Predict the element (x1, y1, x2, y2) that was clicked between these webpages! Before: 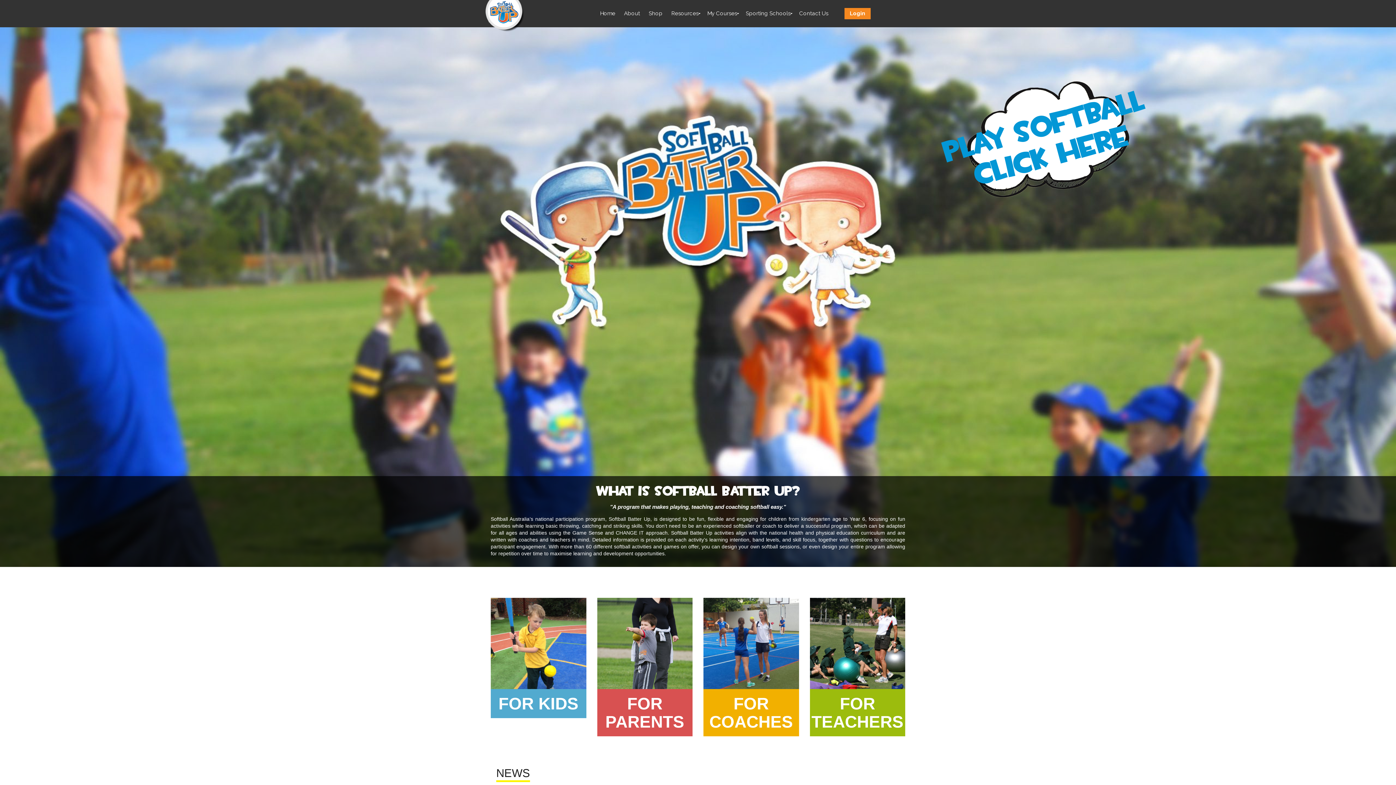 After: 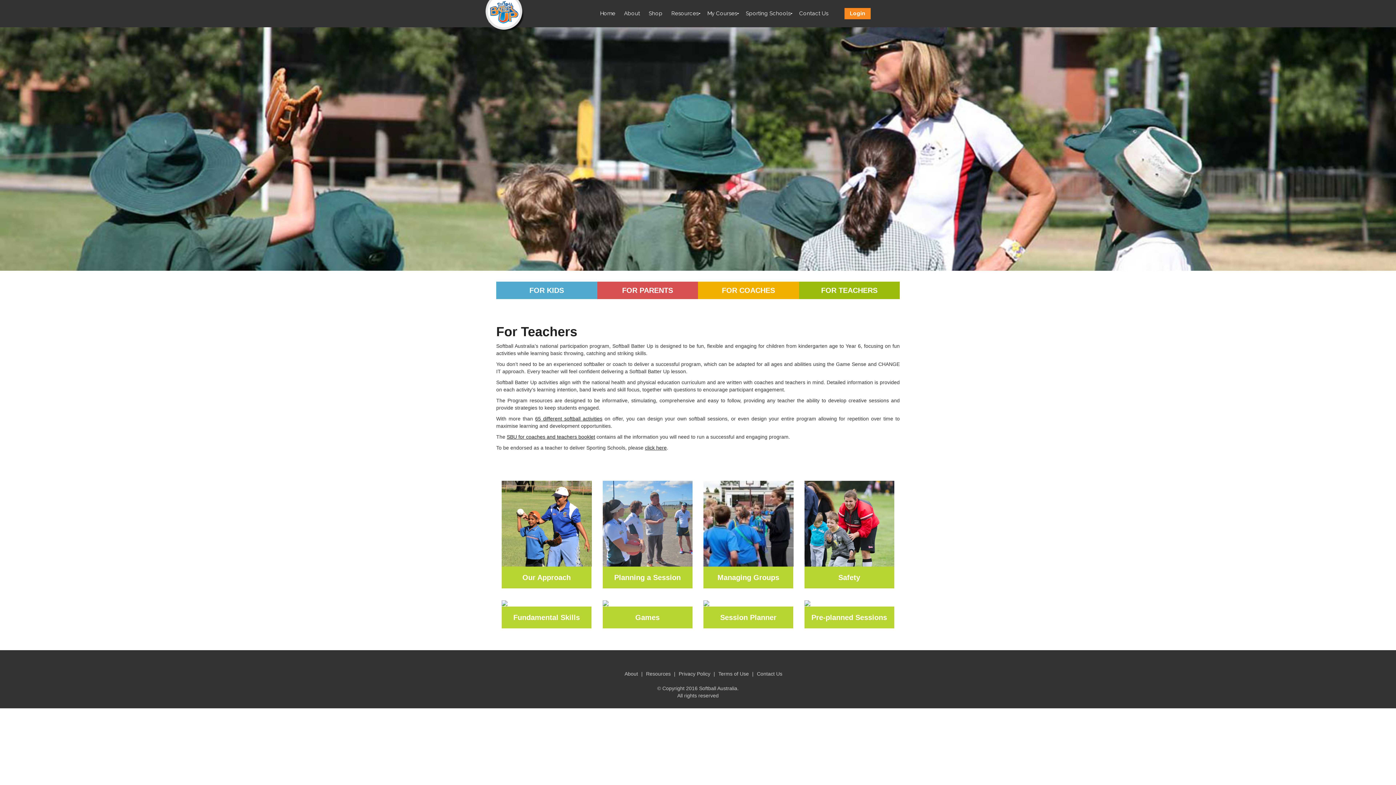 Action: label: FOR TEACHERS bbox: (810, 598, 905, 736)